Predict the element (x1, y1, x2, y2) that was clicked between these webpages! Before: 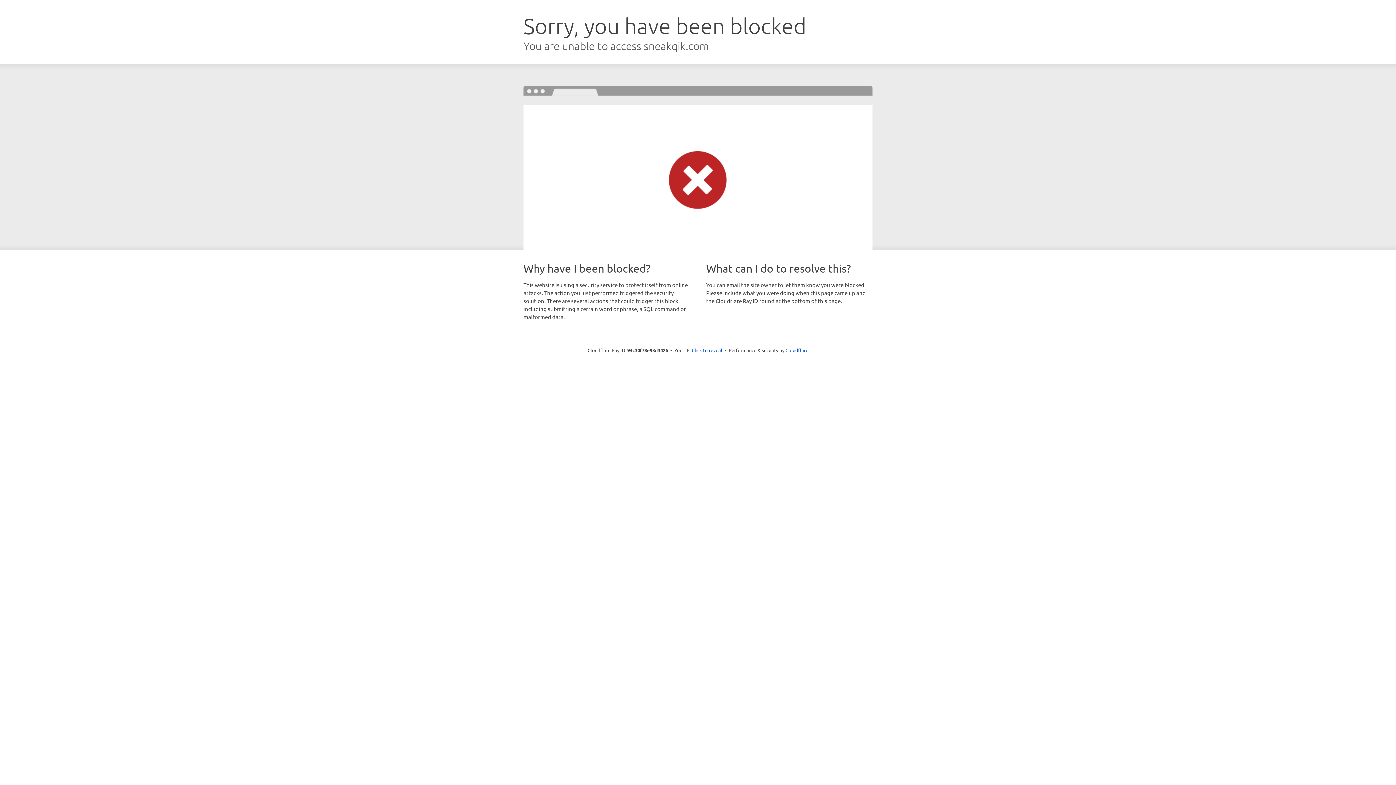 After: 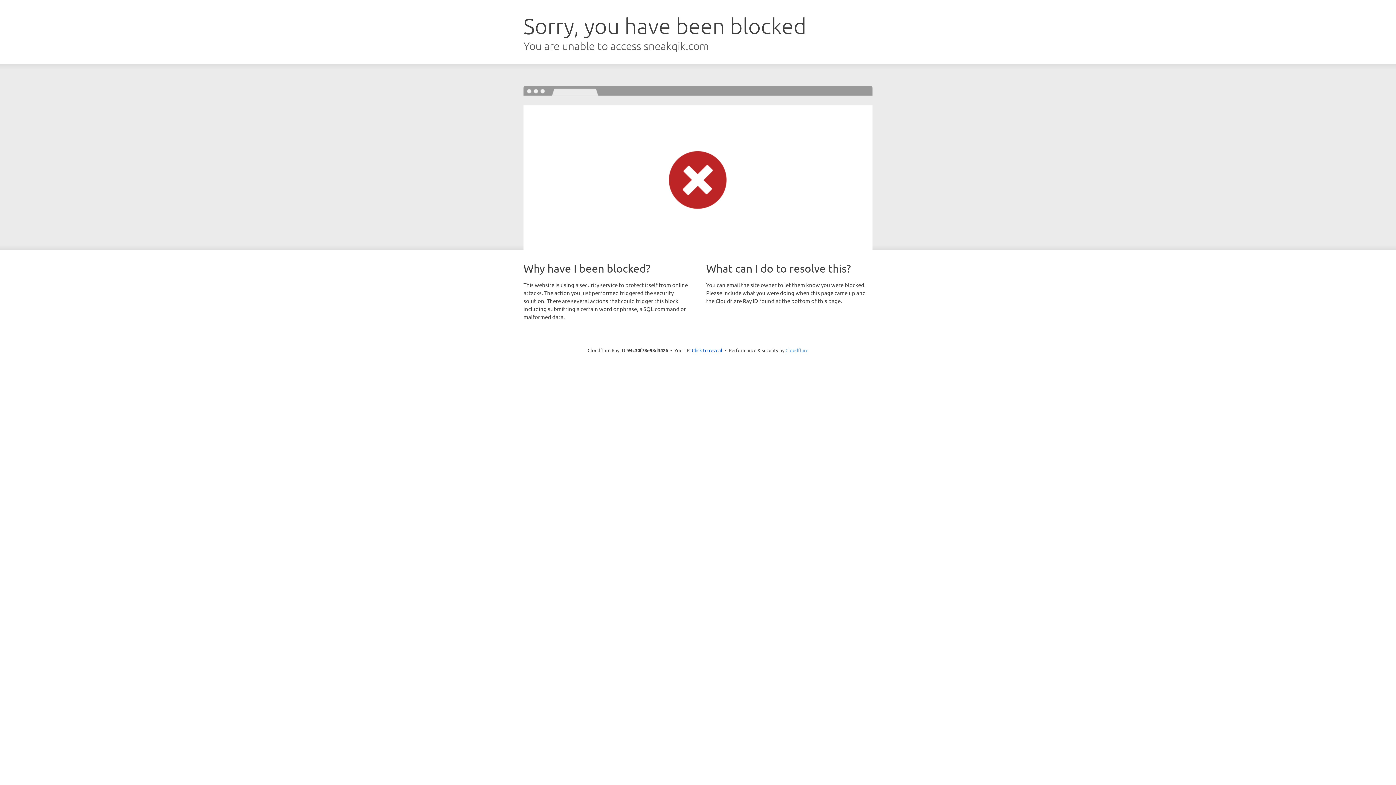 Action: bbox: (785, 347, 808, 353) label: Cloudflare